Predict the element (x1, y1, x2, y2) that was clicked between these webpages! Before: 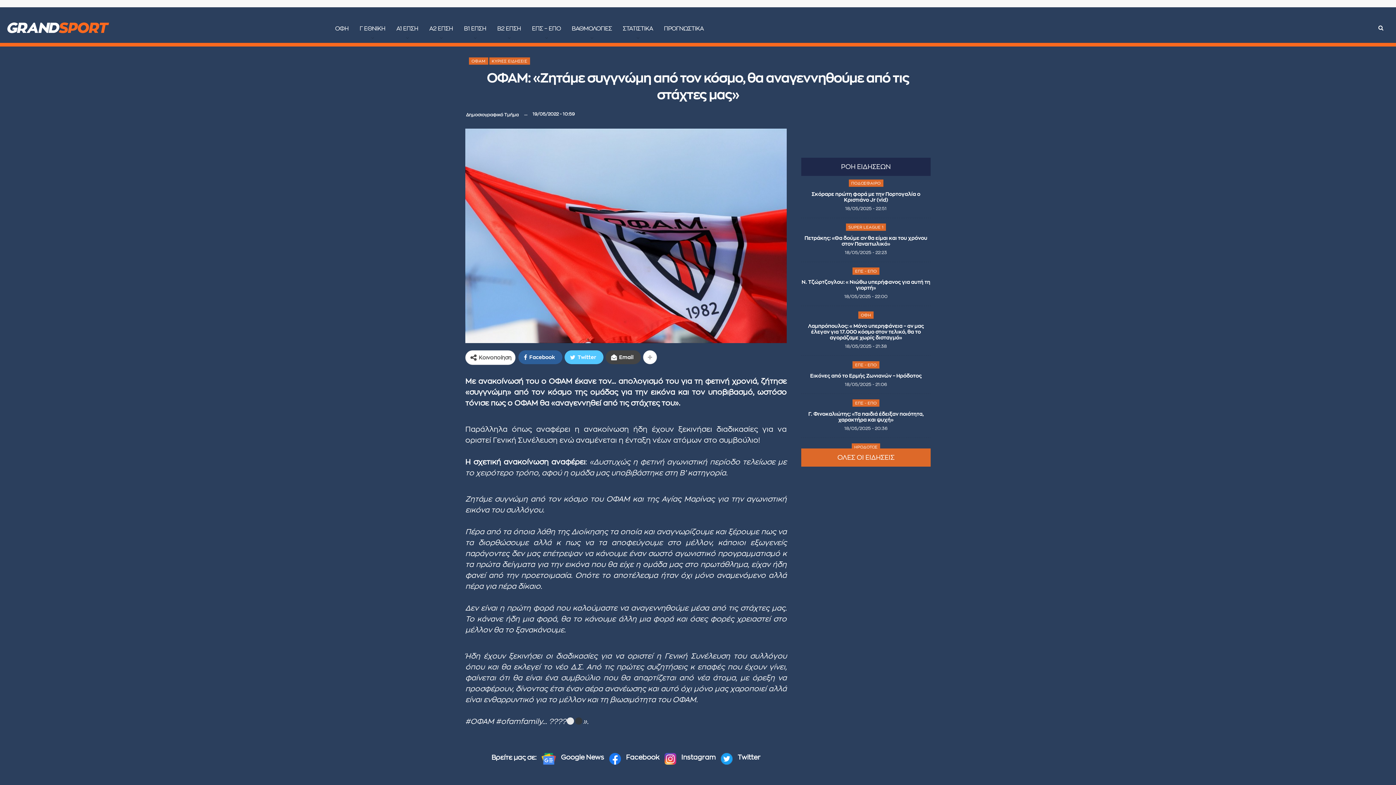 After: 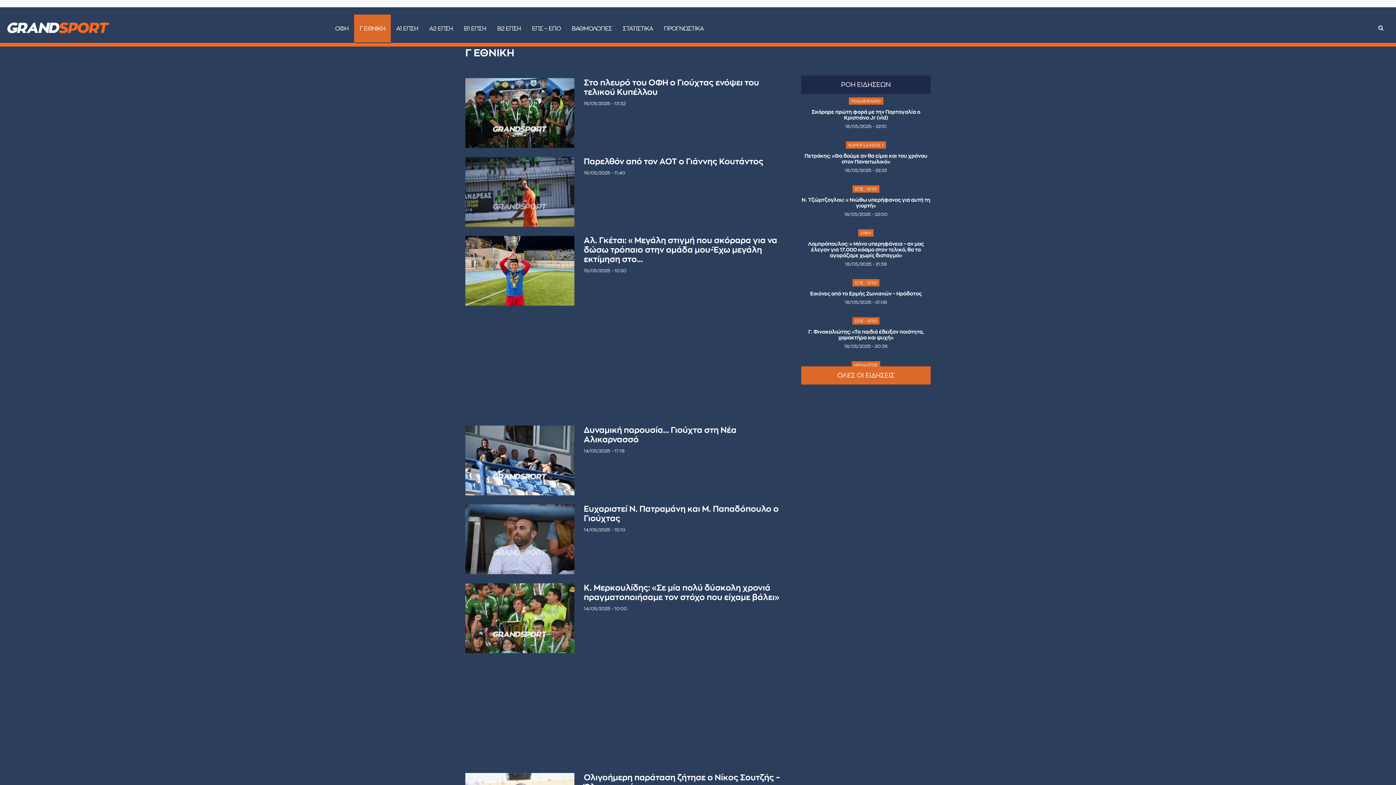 Action: label: Γ ΕΘΝΙΚΗ bbox: (354, 14, 390, 42)